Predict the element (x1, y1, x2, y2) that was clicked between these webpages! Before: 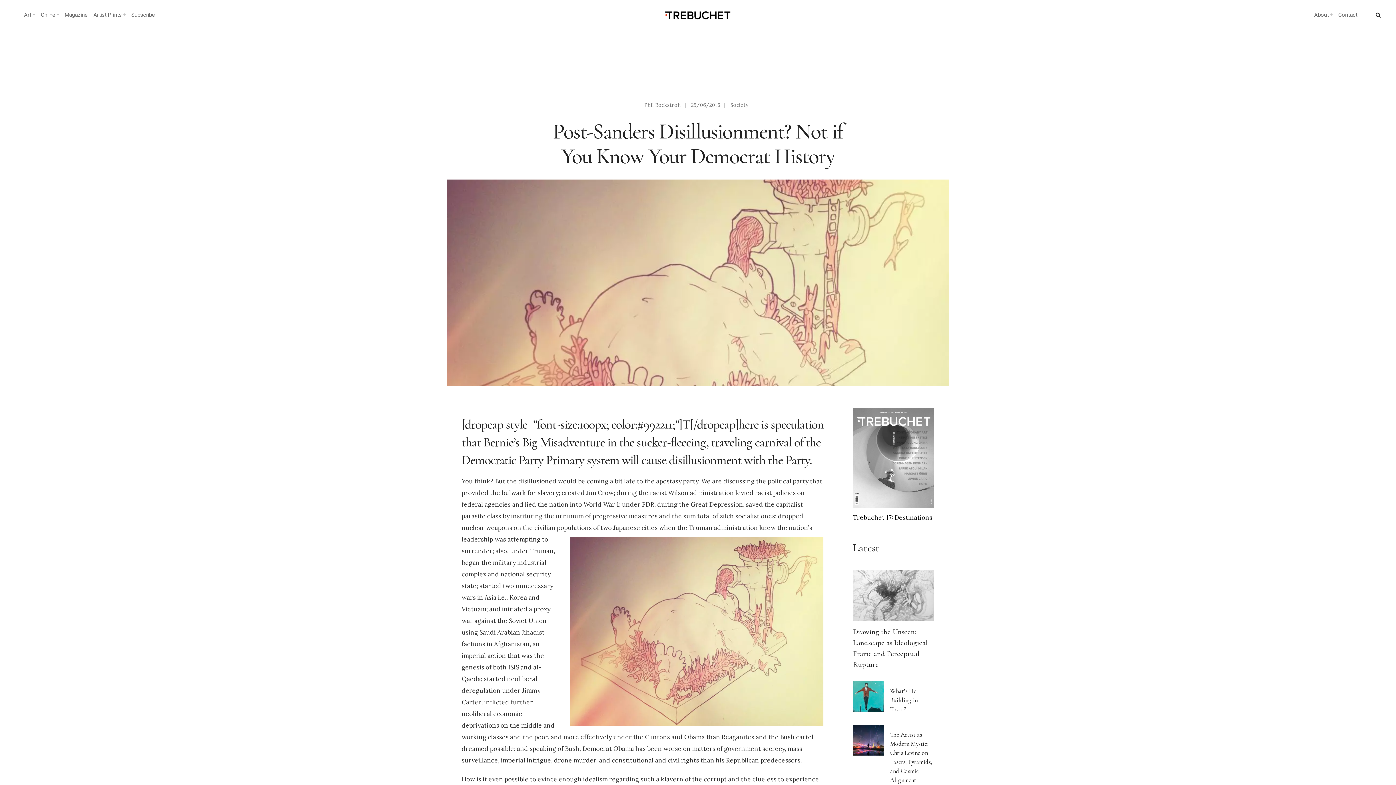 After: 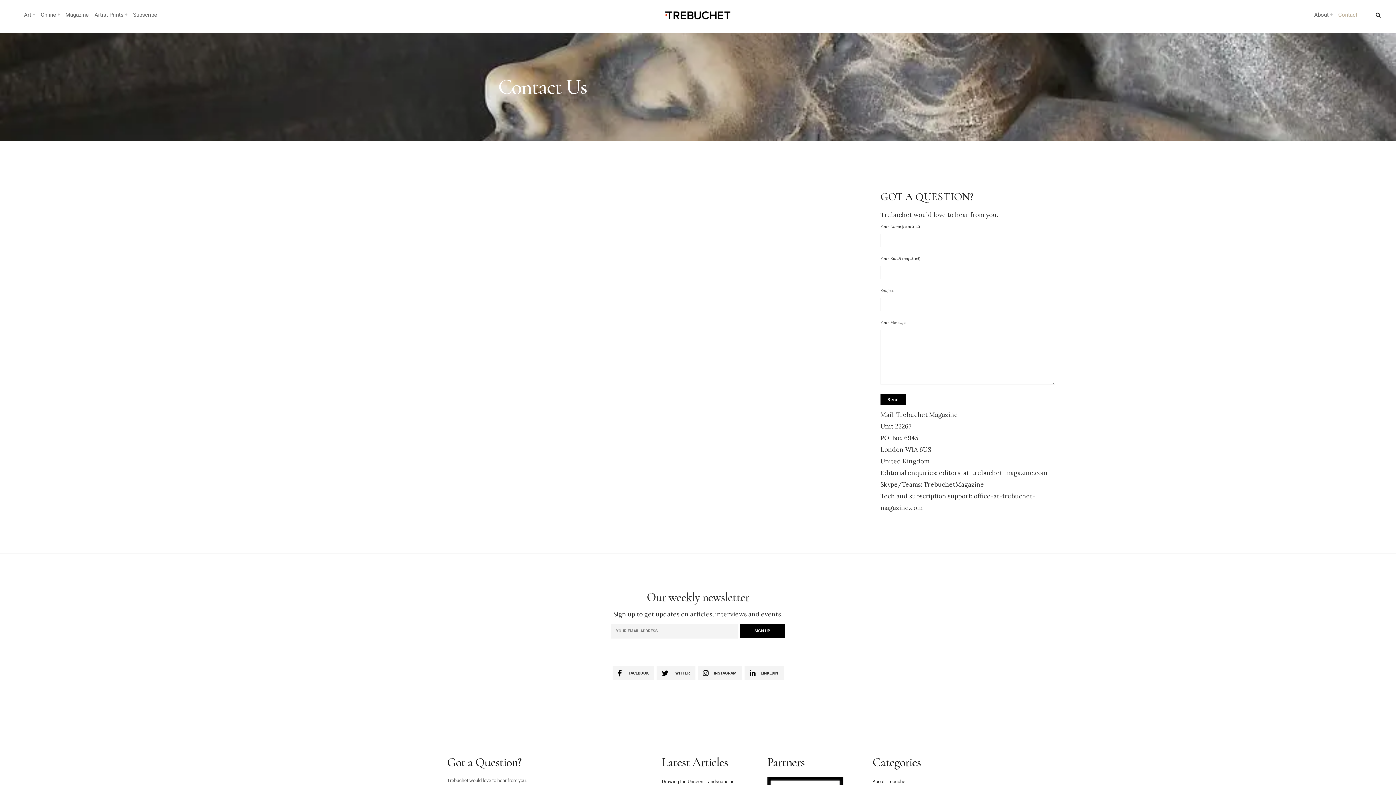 Action: bbox: (1336, 9, 1360, 20) label: Contact